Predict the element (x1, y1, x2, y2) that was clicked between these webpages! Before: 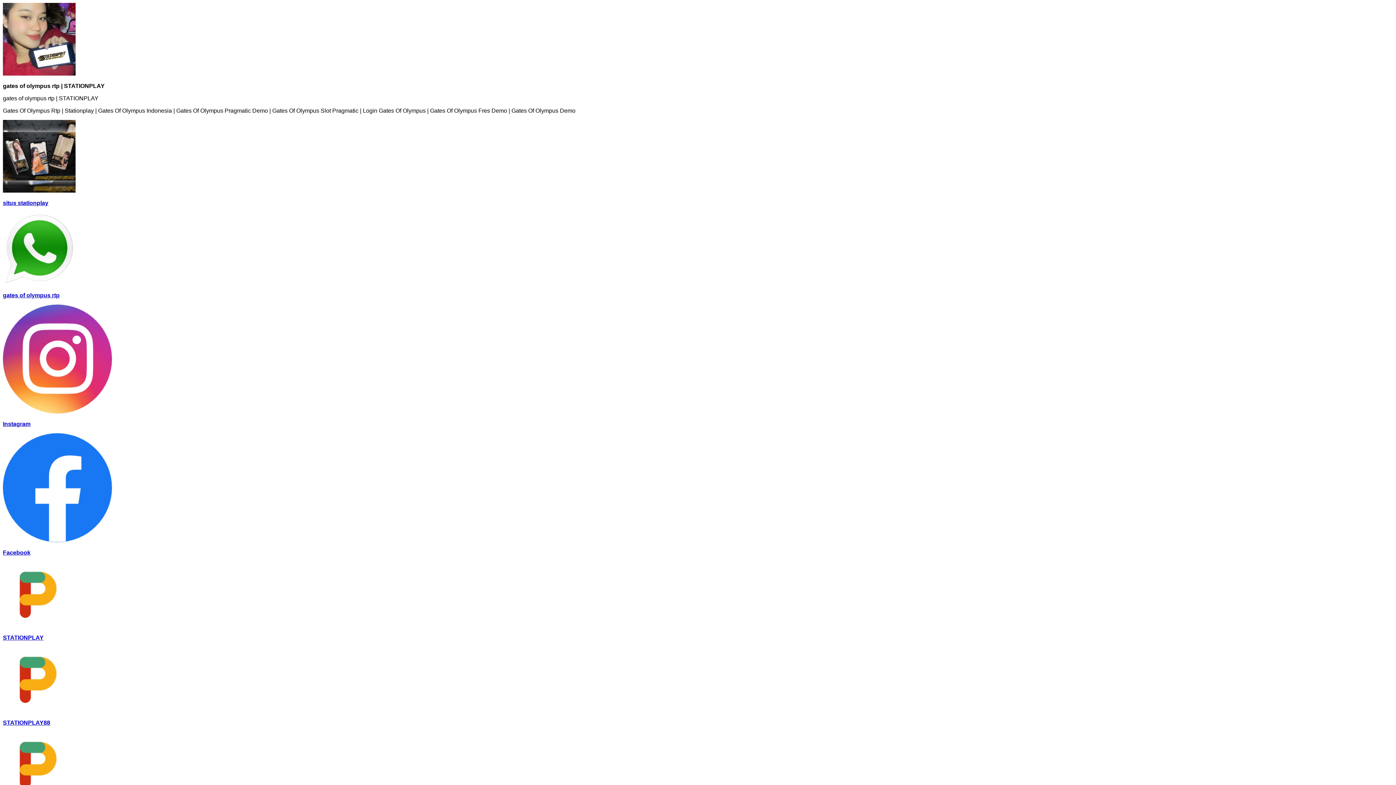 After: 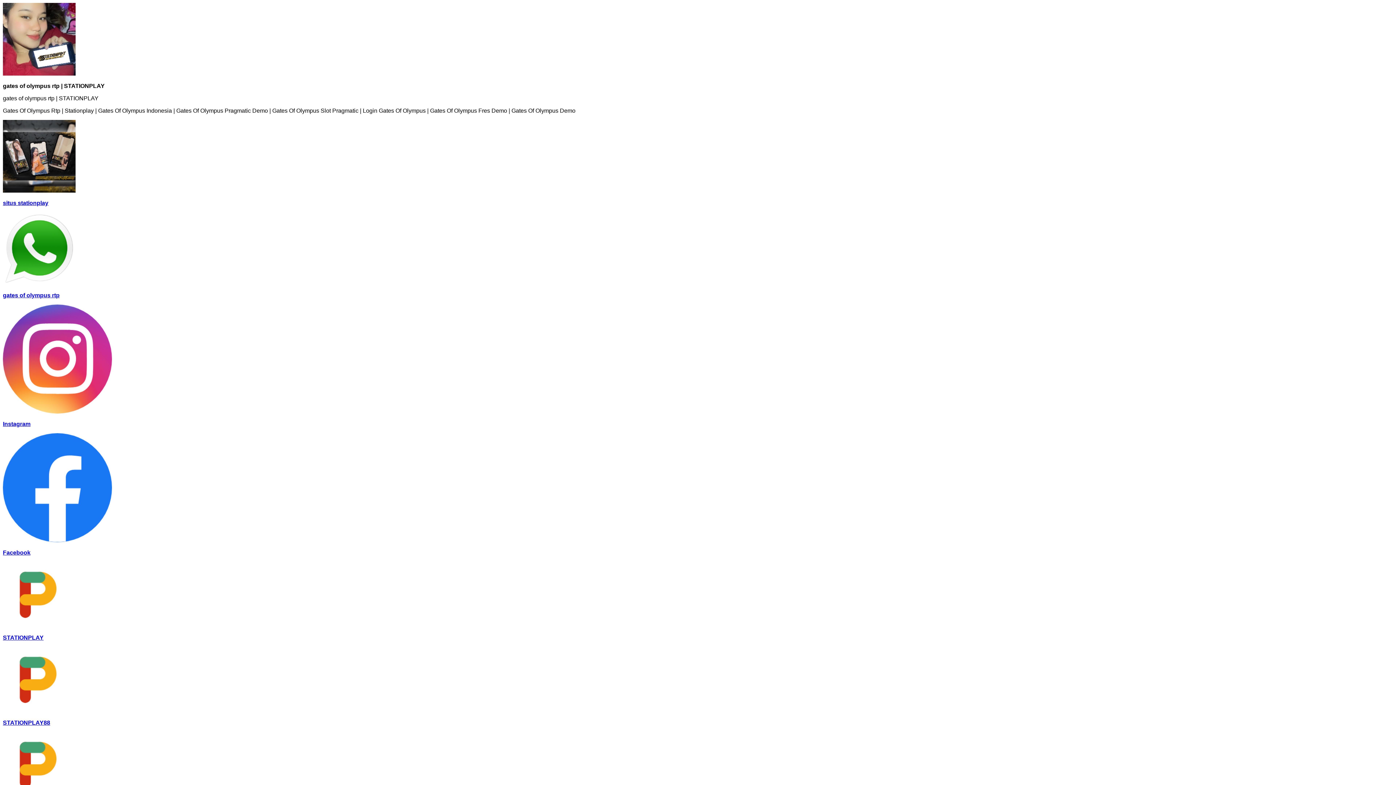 Action: label: STATIONPLAY bbox: (2, 562, 1393, 641)